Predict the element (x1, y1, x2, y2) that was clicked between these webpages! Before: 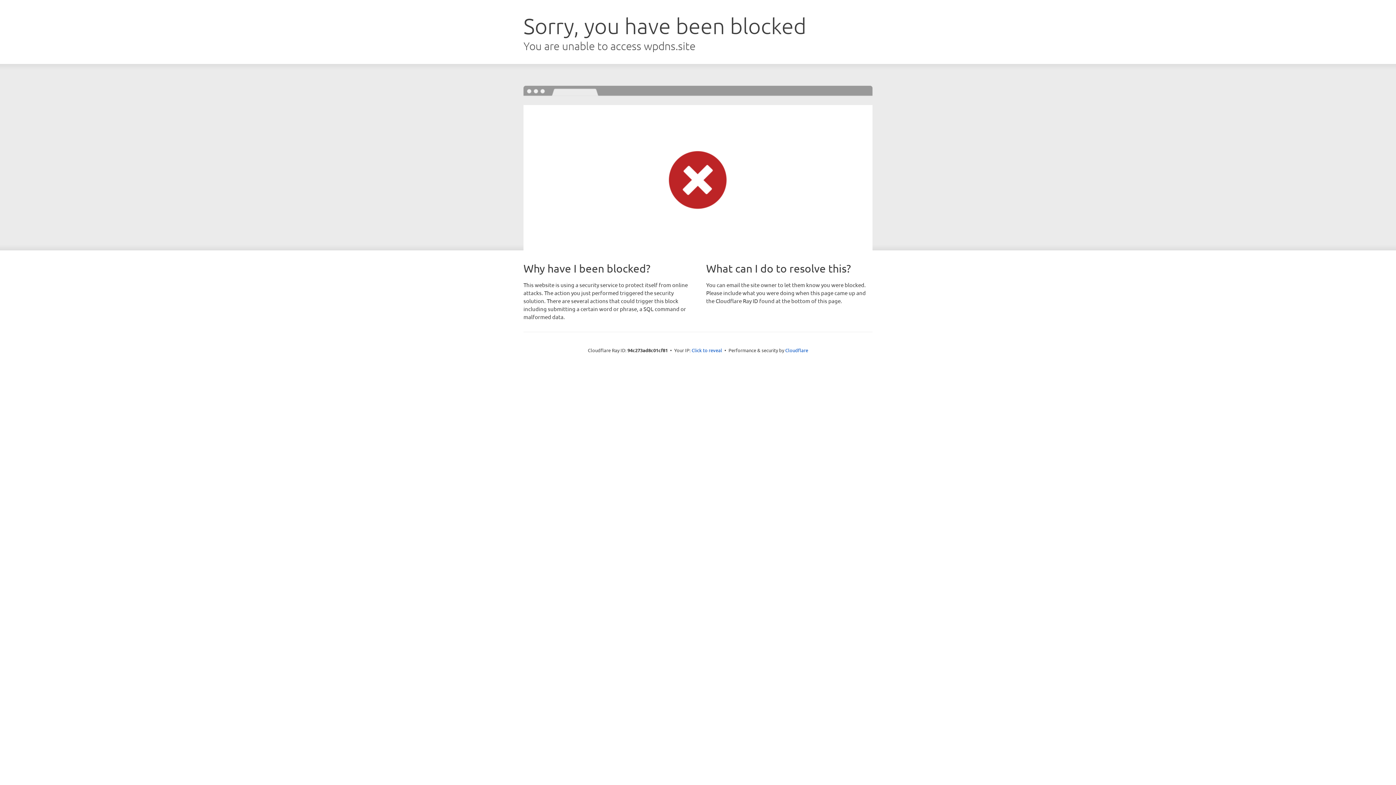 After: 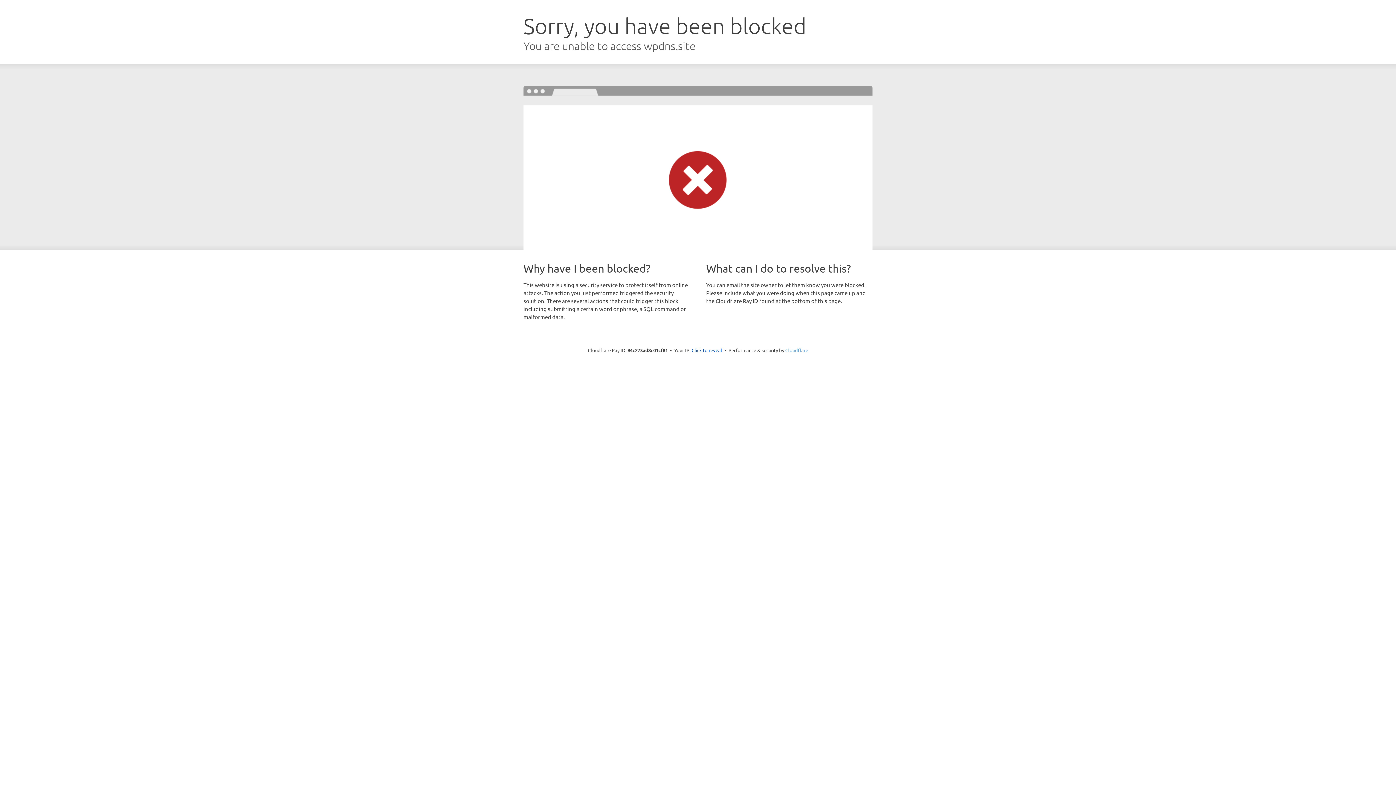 Action: bbox: (785, 347, 808, 353) label: Cloudflare